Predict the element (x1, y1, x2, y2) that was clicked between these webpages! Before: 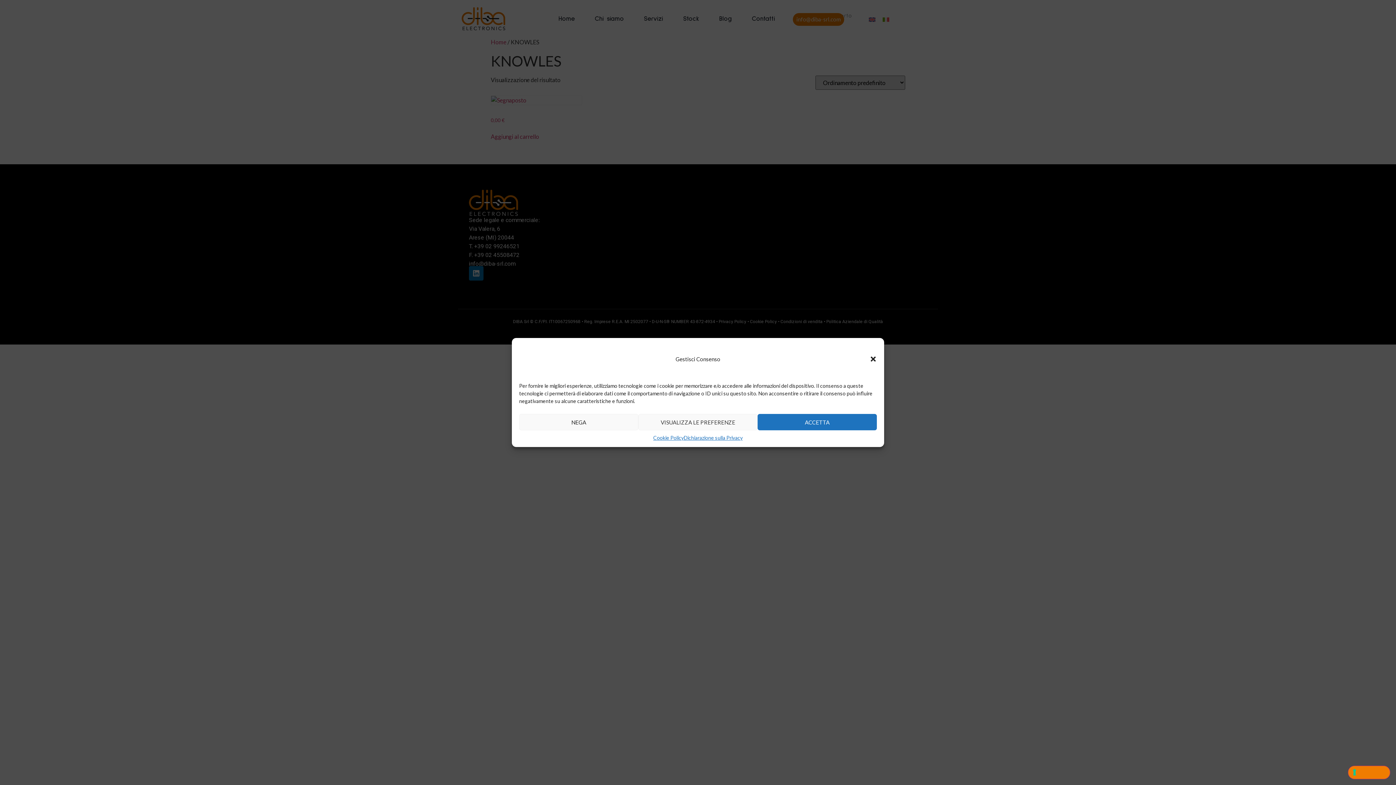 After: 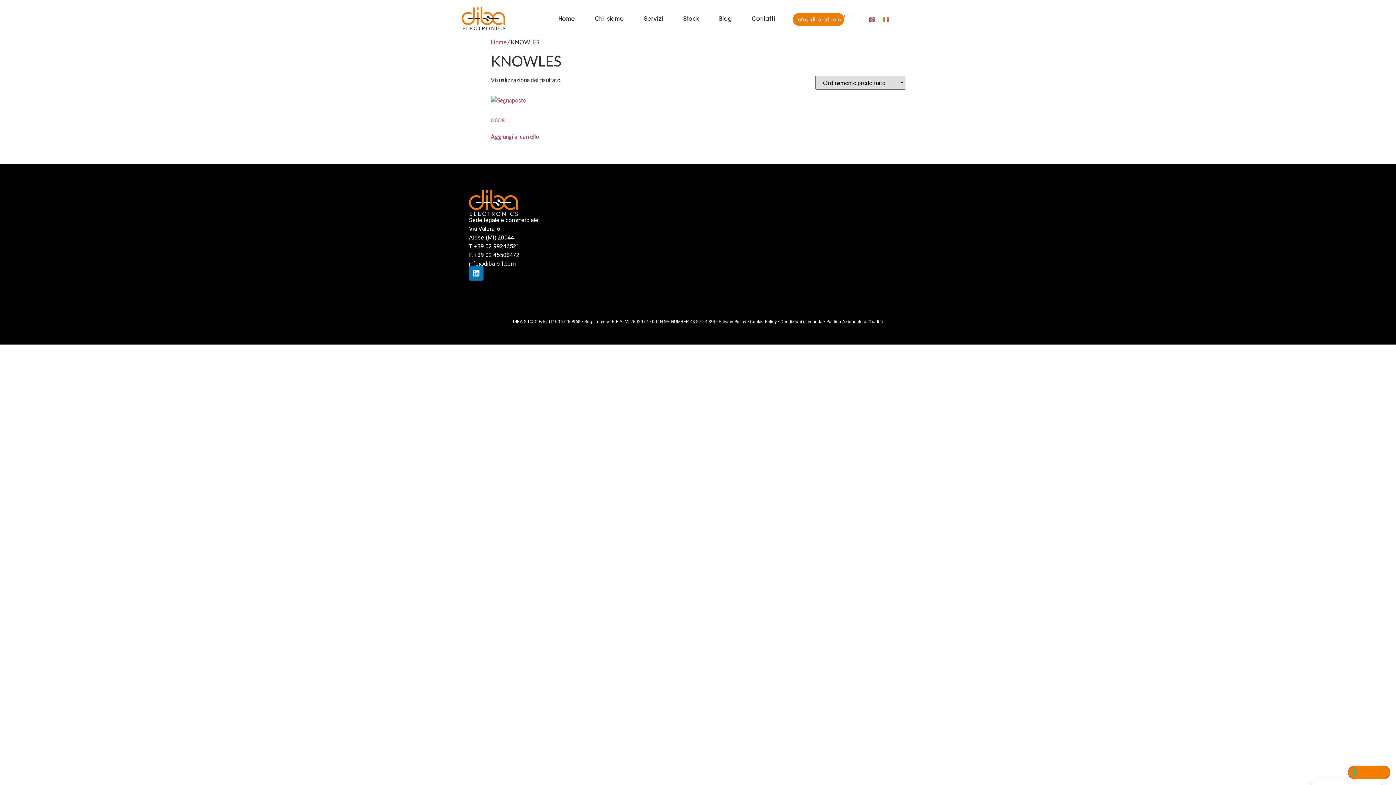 Action: bbox: (519, 414, 638, 430) label: NEGA